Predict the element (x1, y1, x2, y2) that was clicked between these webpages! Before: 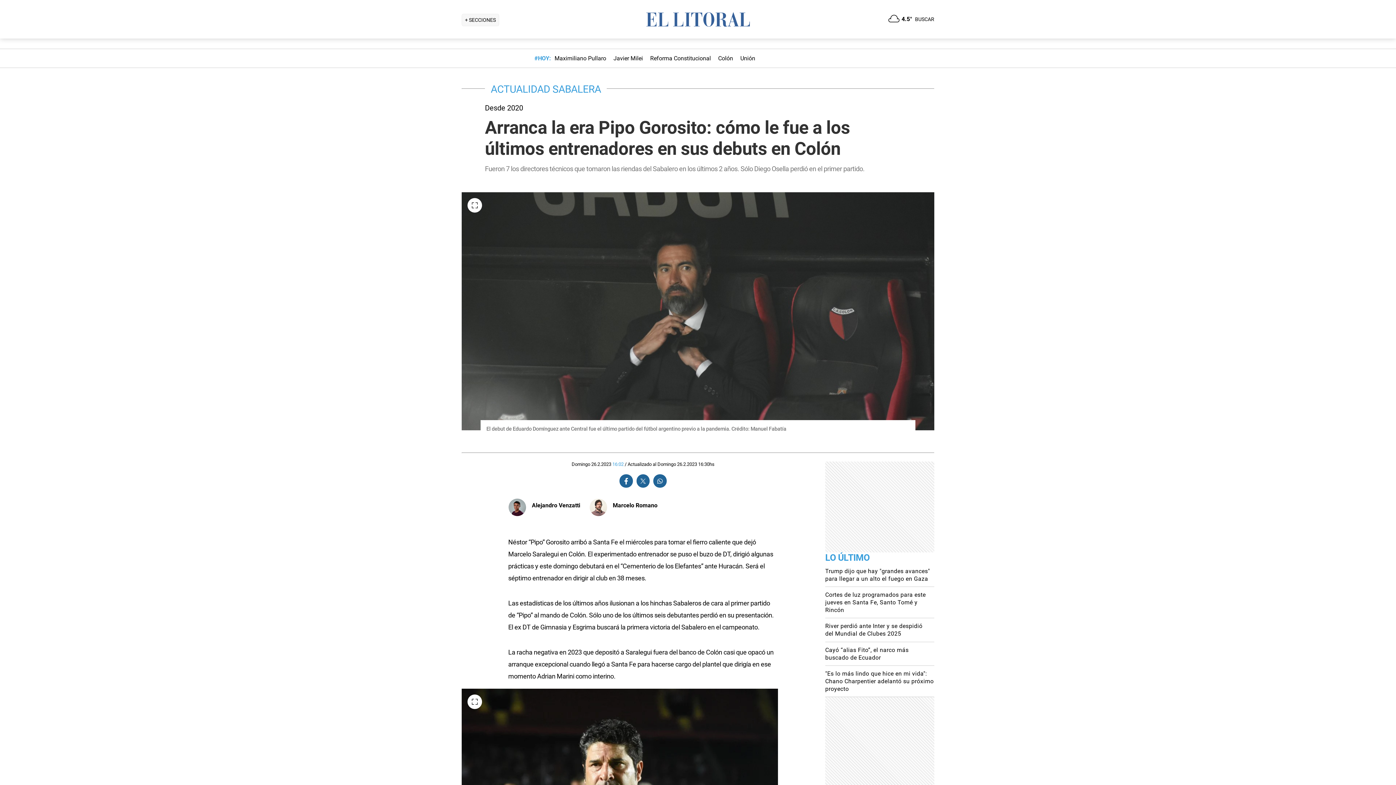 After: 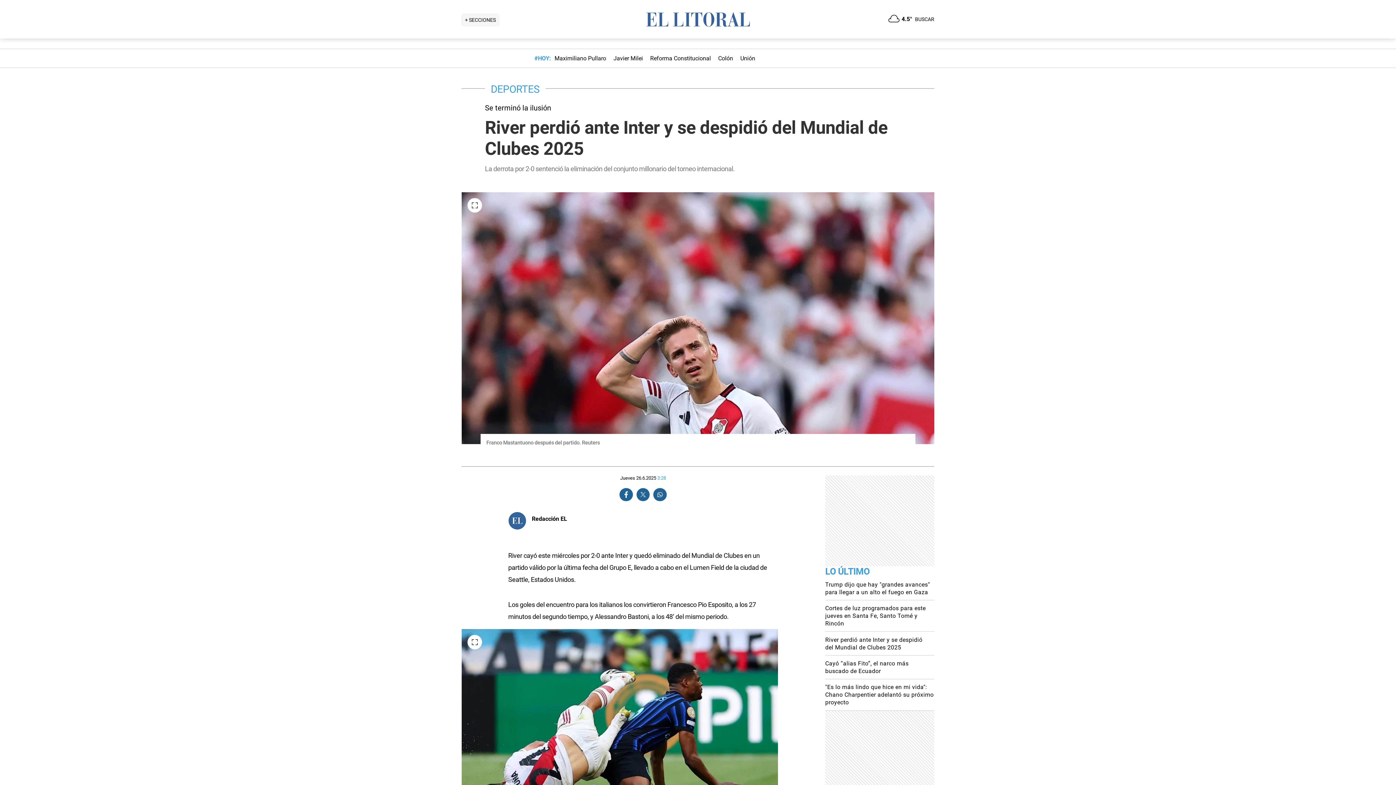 Action: bbox: (825, 623, 922, 637) label: River perdió ante Inter y se despidió del Mundial de Clubes 2025